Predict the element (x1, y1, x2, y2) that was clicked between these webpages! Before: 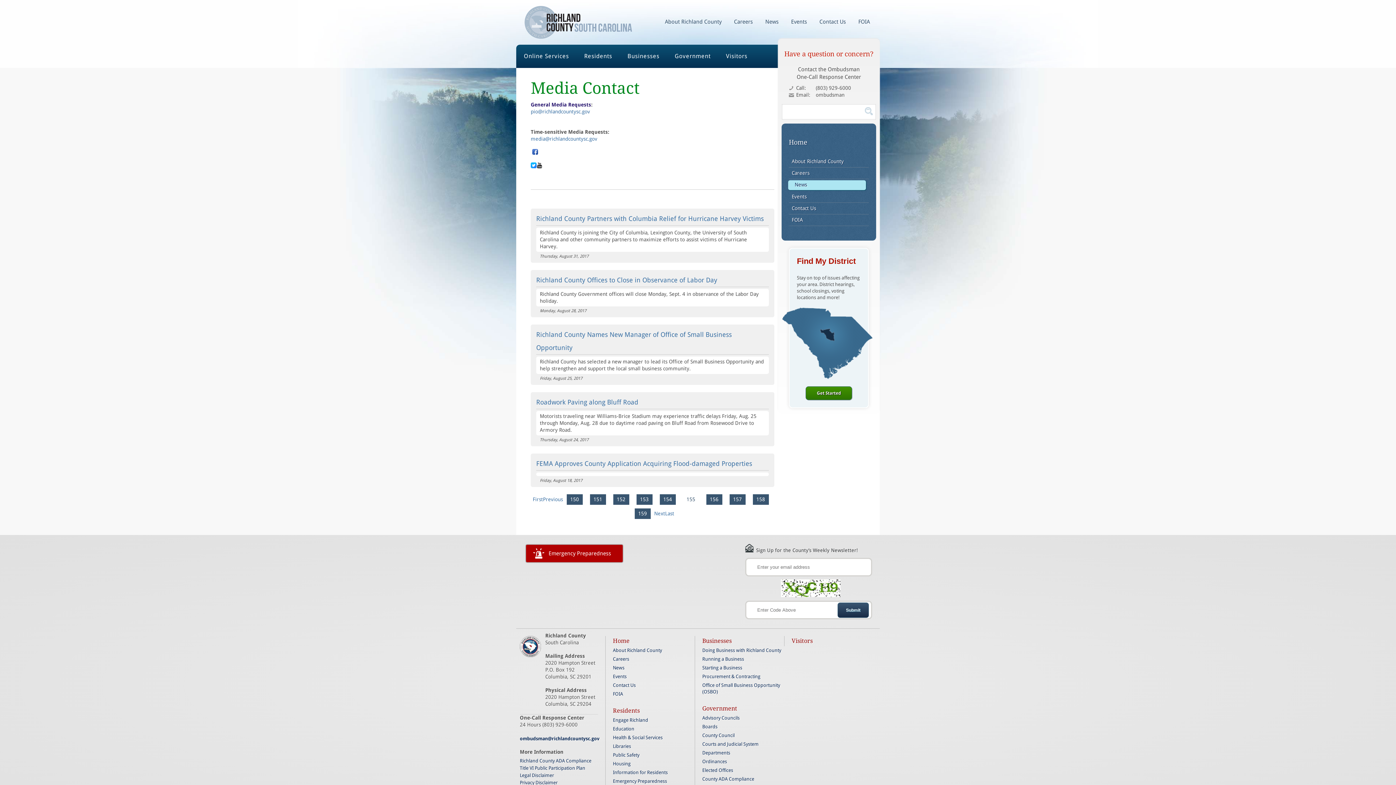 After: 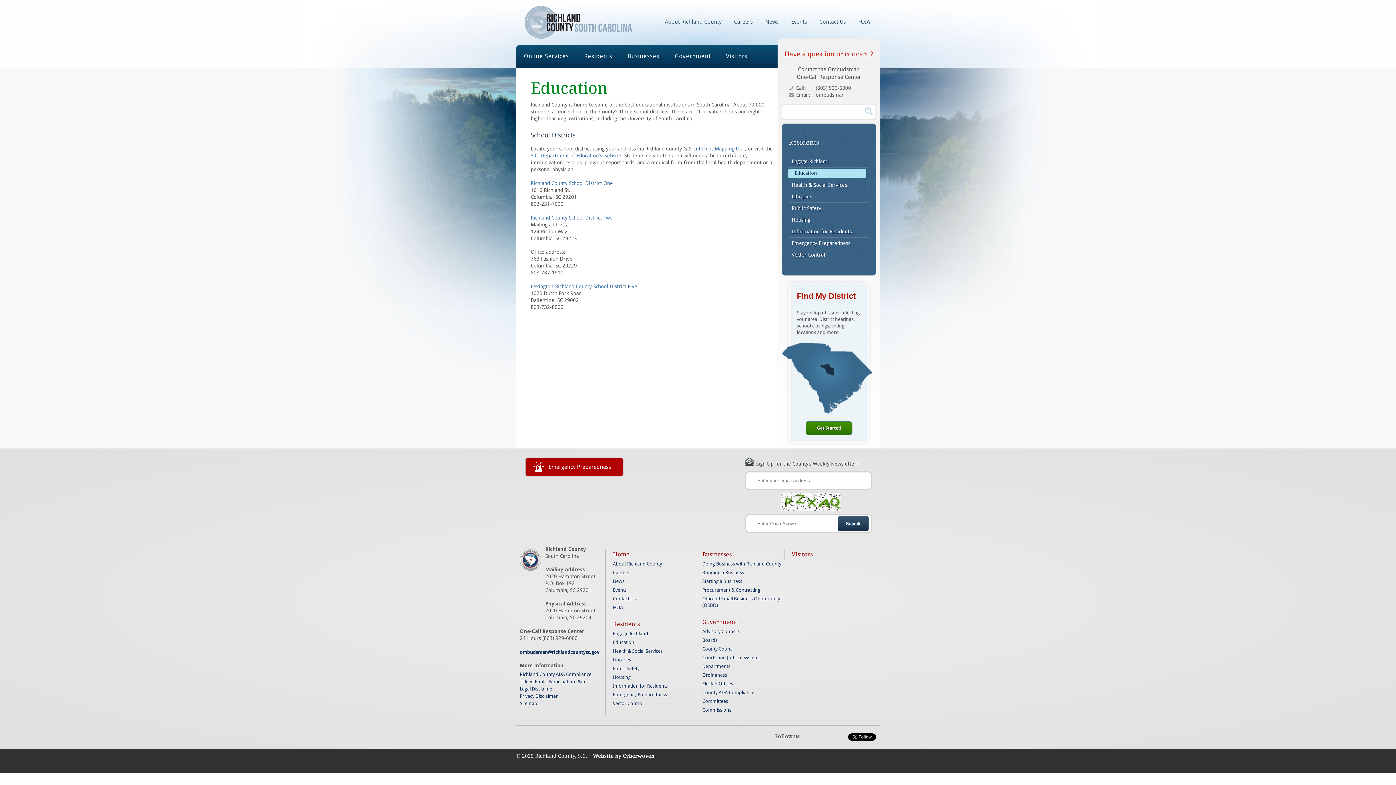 Action: label: Education bbox: (613, 725, 694, 733)